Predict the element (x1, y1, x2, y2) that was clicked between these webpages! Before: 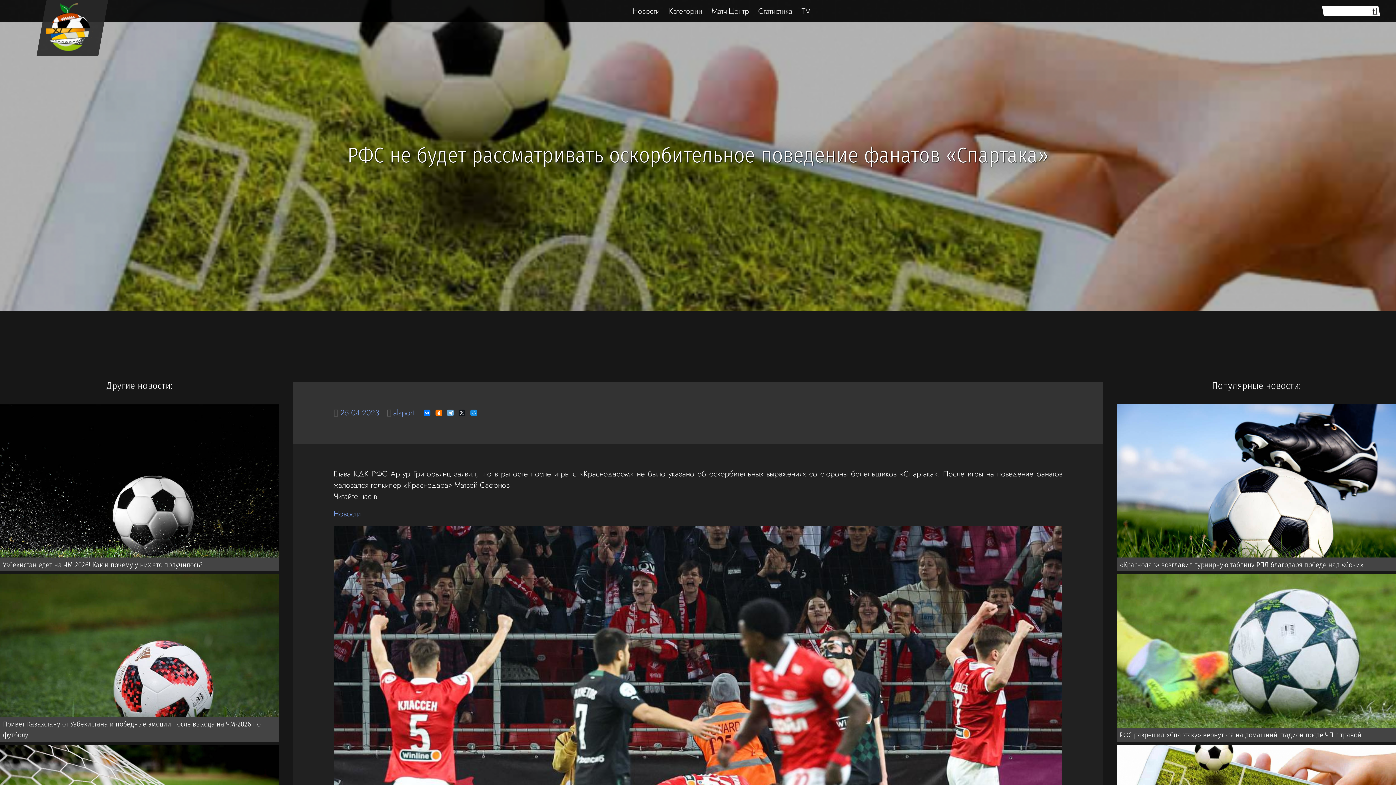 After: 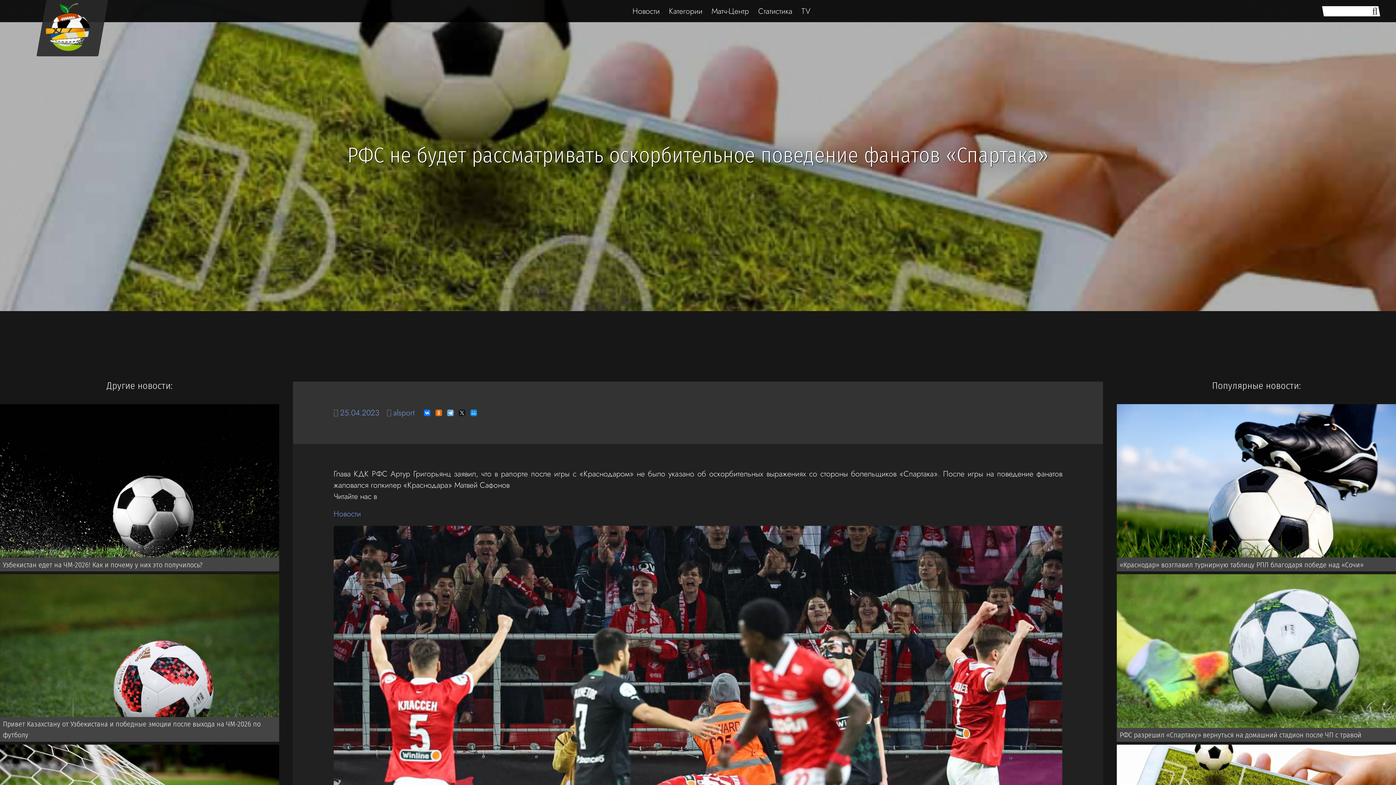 Action: bbox: (435, 409, 442, 416)